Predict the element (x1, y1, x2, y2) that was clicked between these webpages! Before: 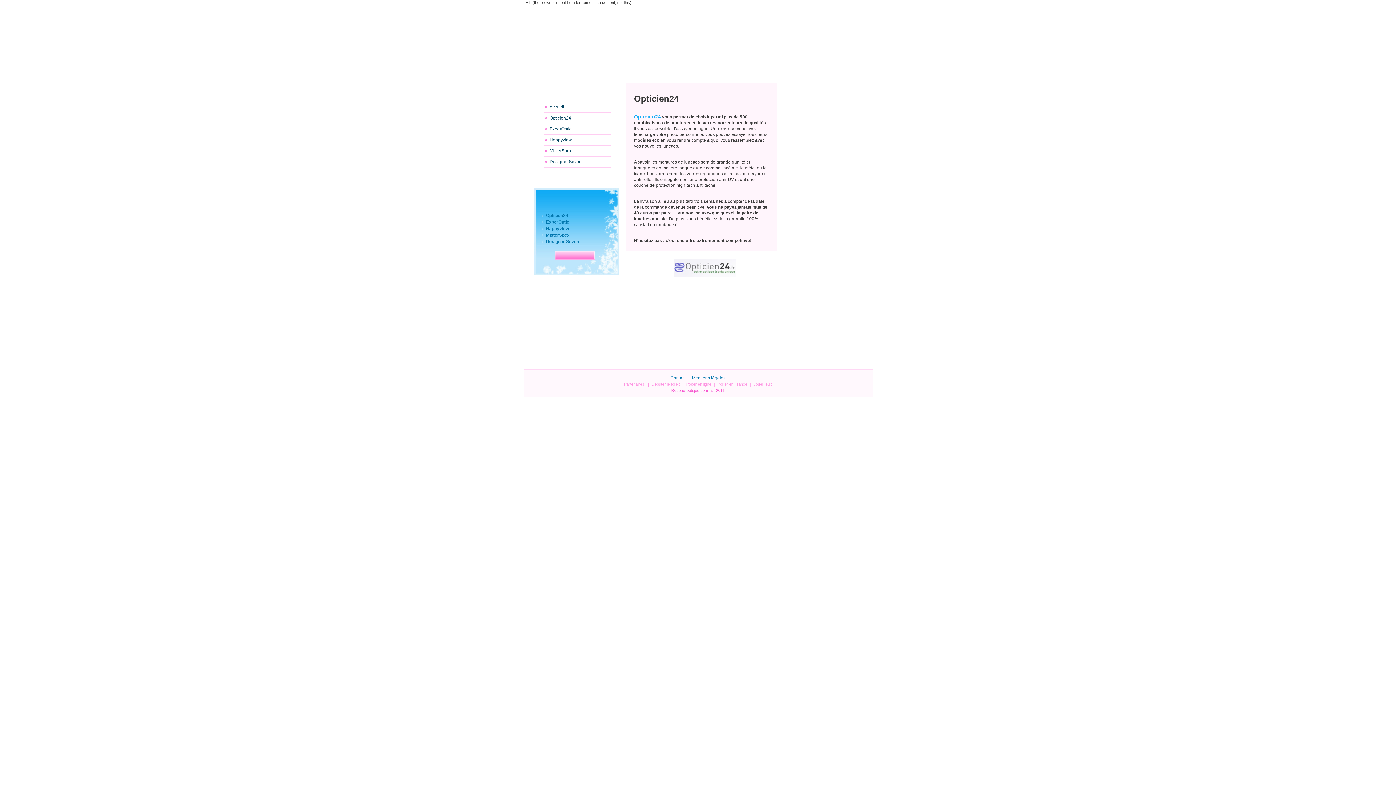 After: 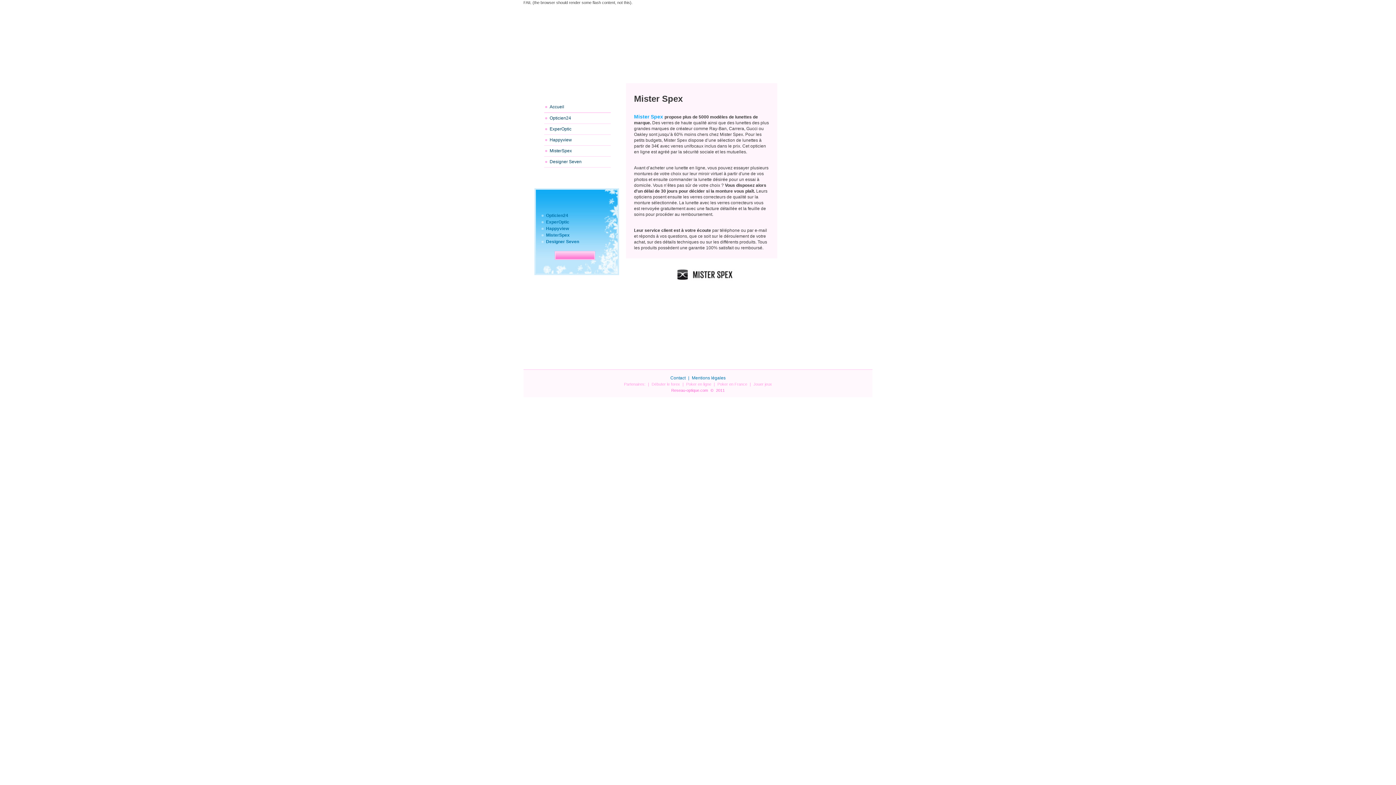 Action: bbox: (541, 232, 569, 237) label: MisterSpex